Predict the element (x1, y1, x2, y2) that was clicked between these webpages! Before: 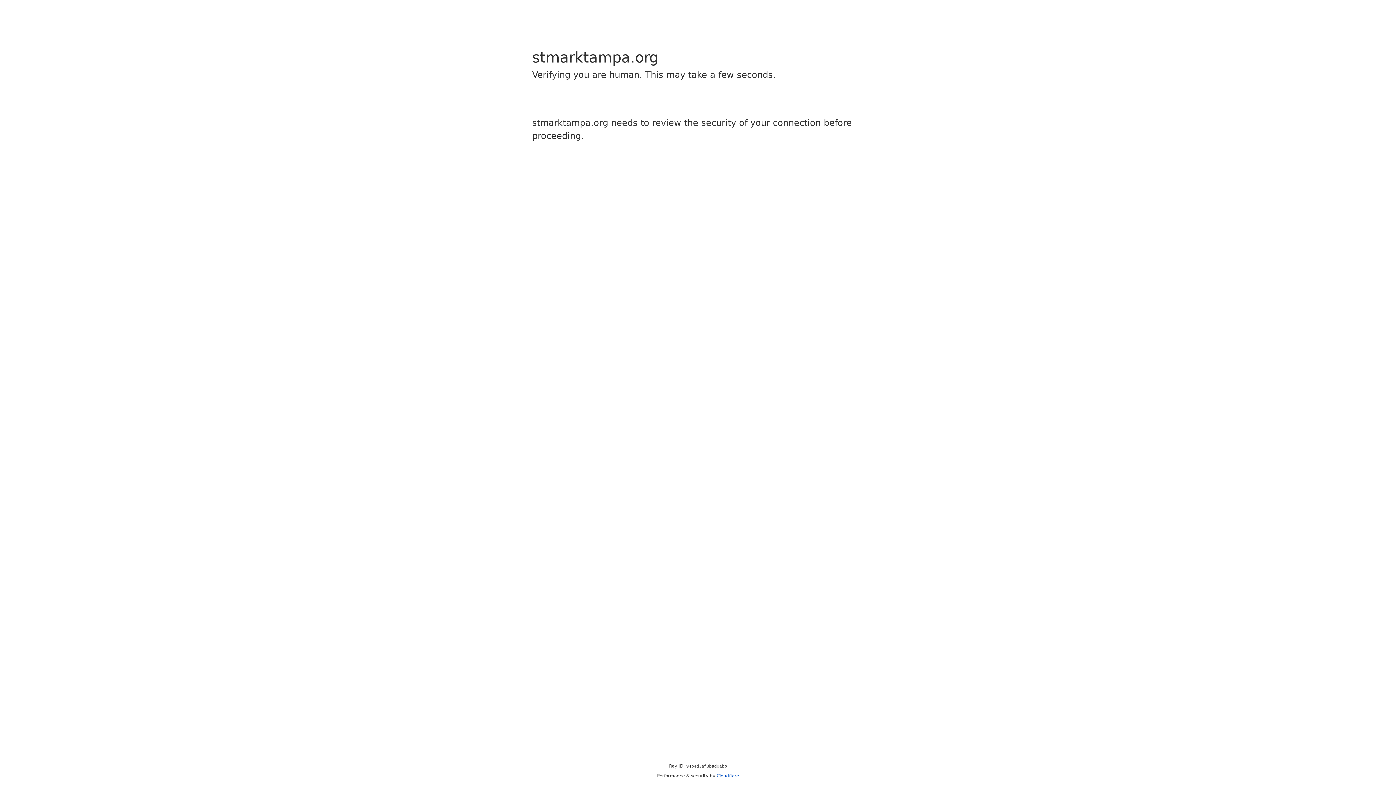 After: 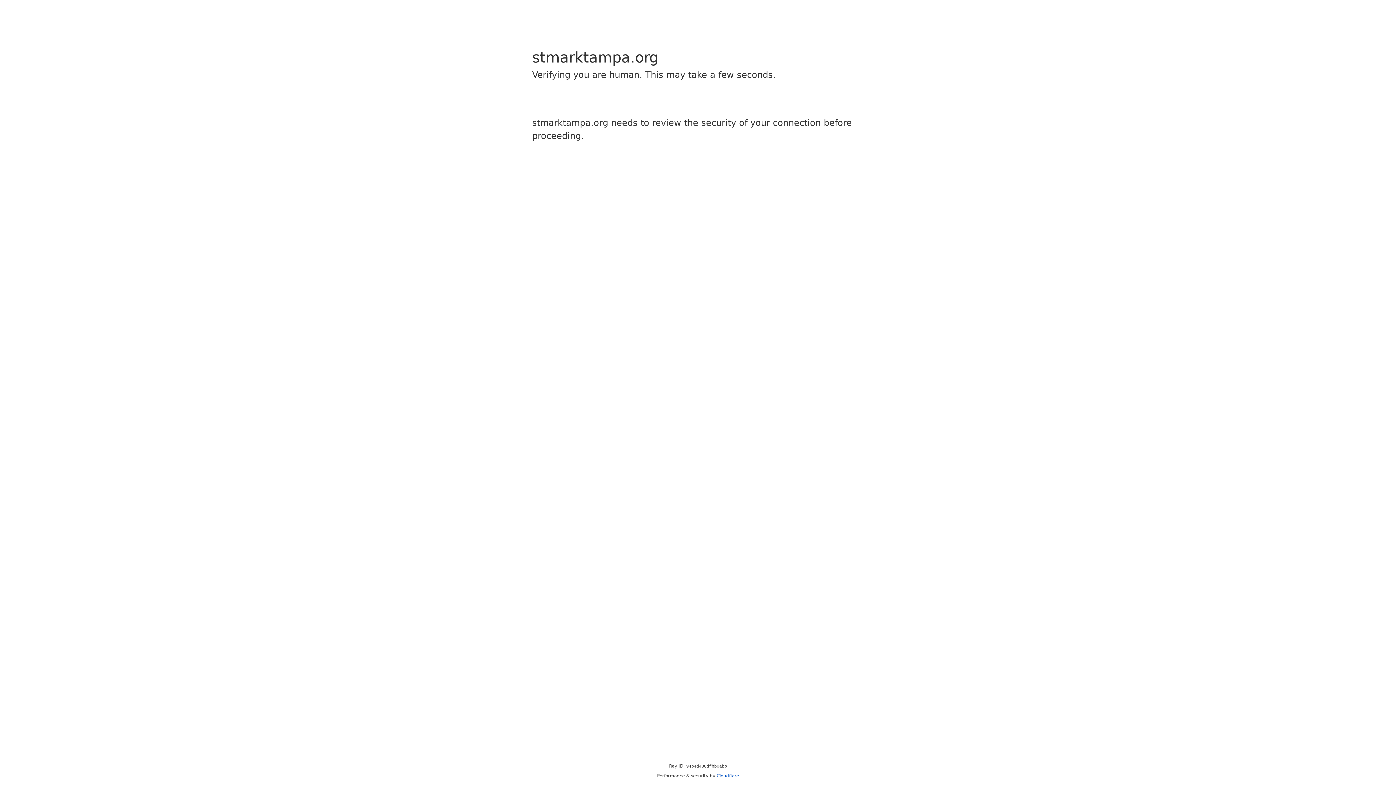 Action: bbox: (716, 773, 739, 778) label: Cloudflare